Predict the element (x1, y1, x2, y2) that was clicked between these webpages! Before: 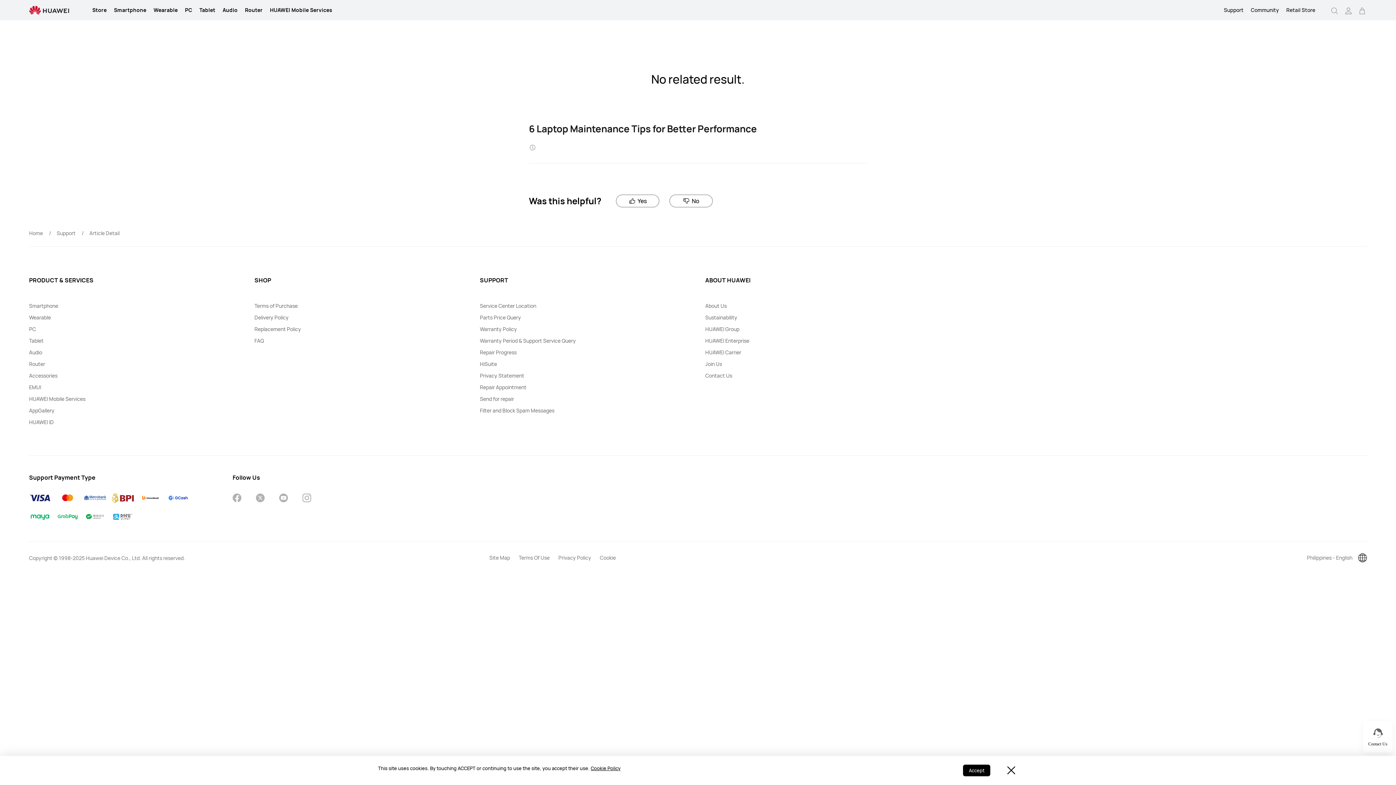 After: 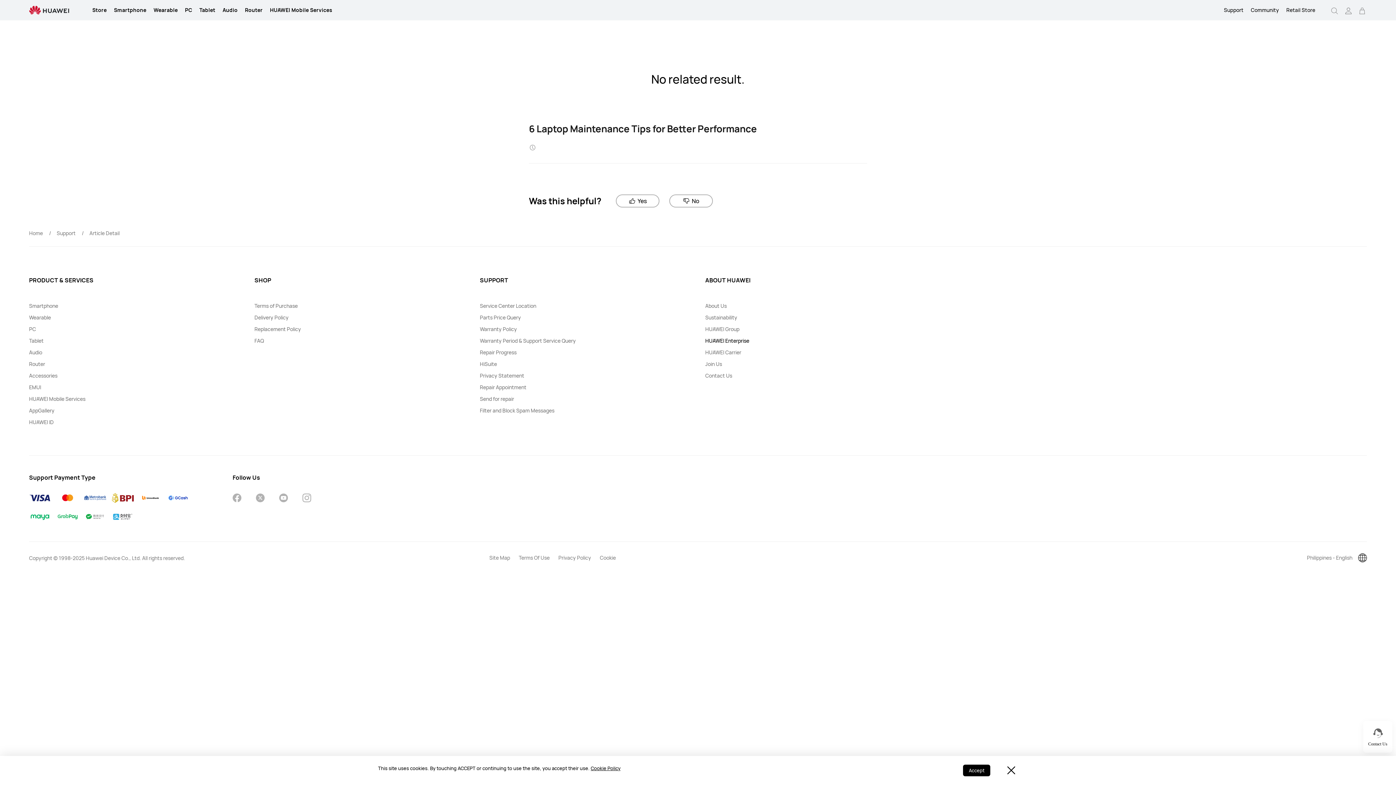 Action: bbox: (705, 337, 749, 344) label: HUAWEI Enterprise